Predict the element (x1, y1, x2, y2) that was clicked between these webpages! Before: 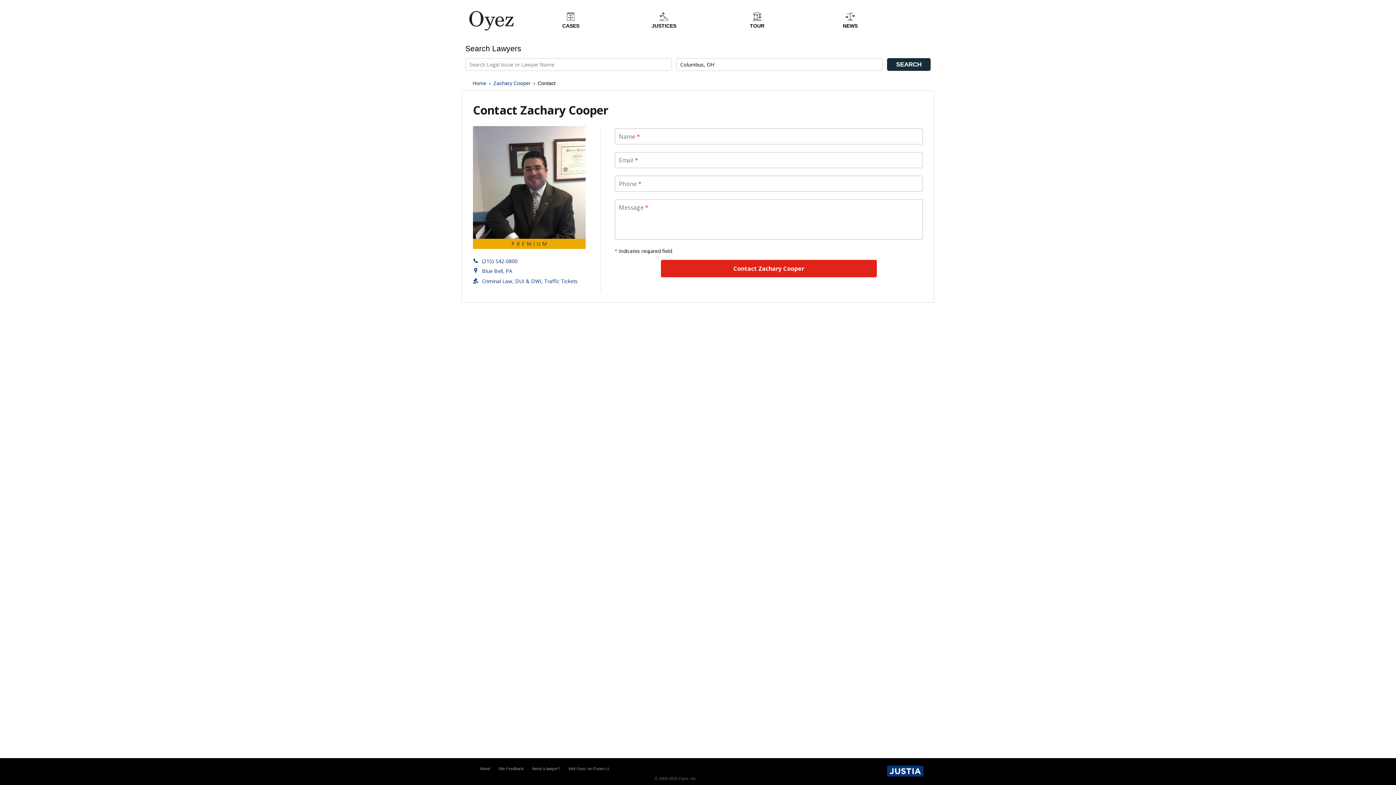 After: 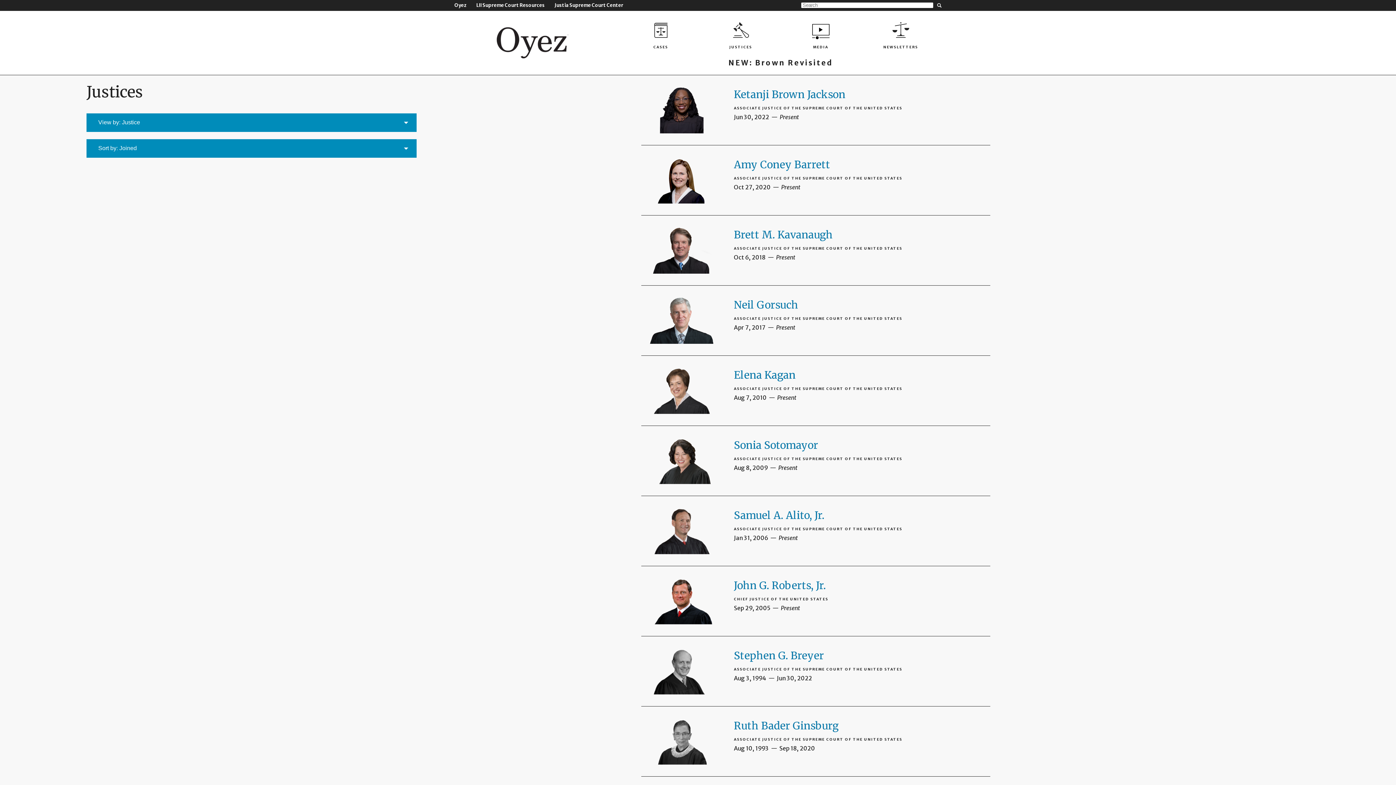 Action: bbox: (617, 10, 710, 29) label: JUSTICES